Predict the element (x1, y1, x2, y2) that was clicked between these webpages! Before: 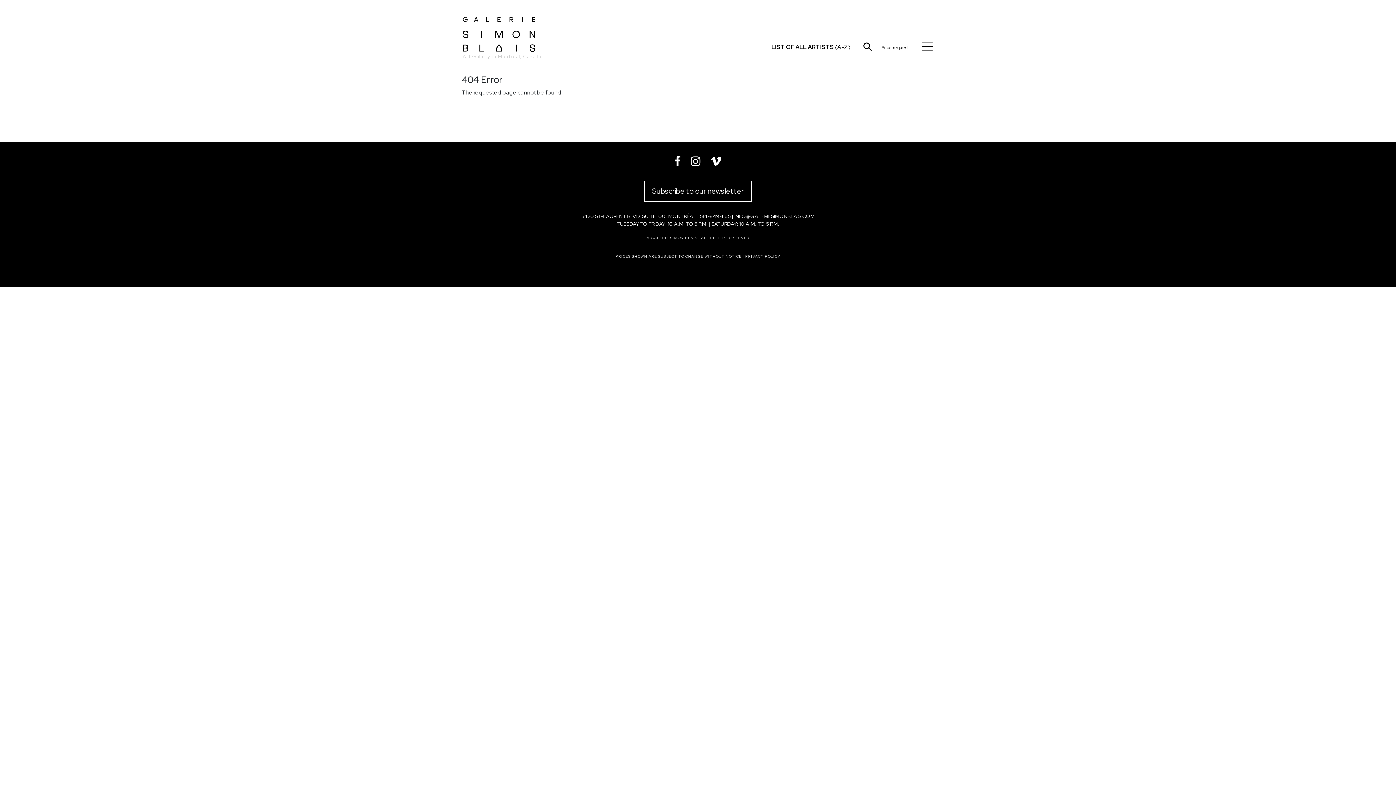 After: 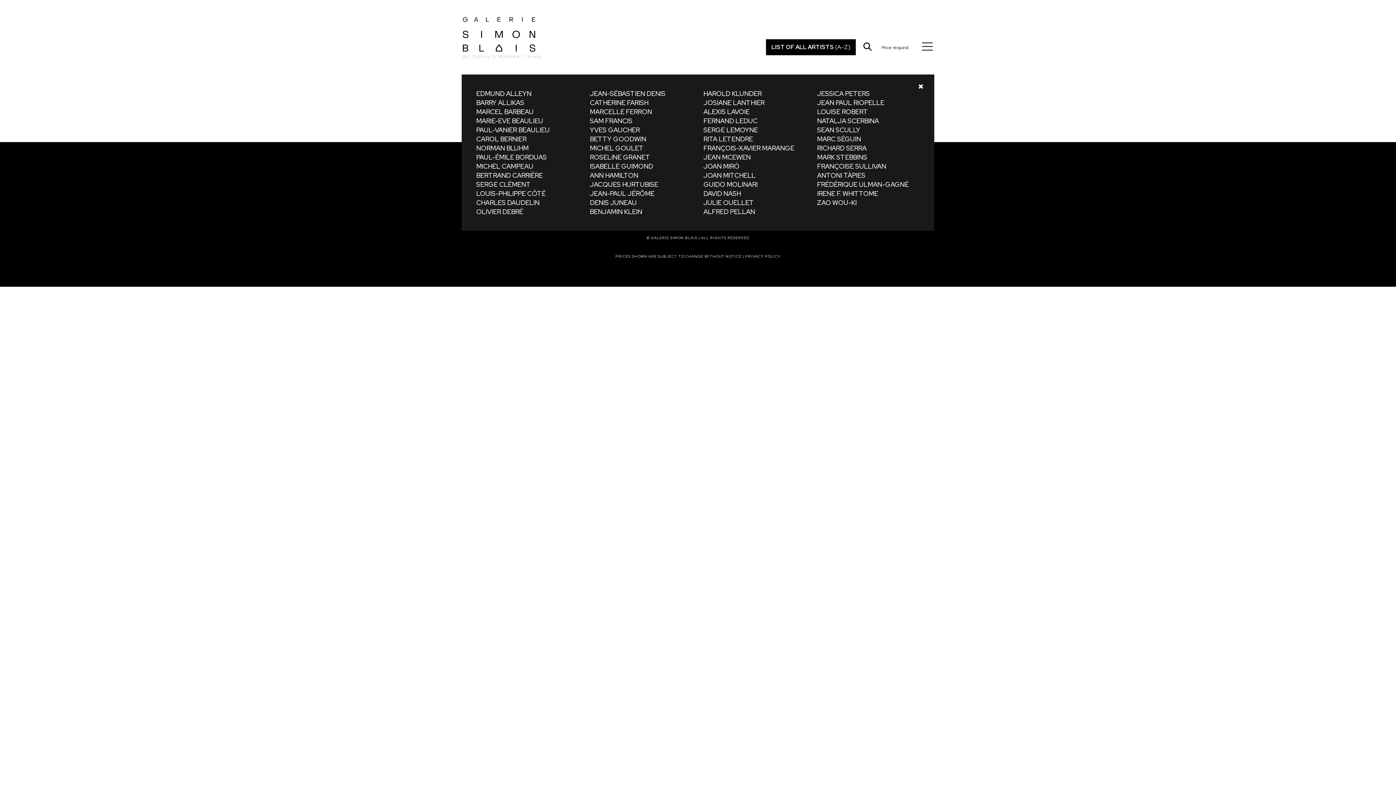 Action: label: LIST OF ALL ARTISTS (A-Z) bbox: (766, 39, 856, 55)